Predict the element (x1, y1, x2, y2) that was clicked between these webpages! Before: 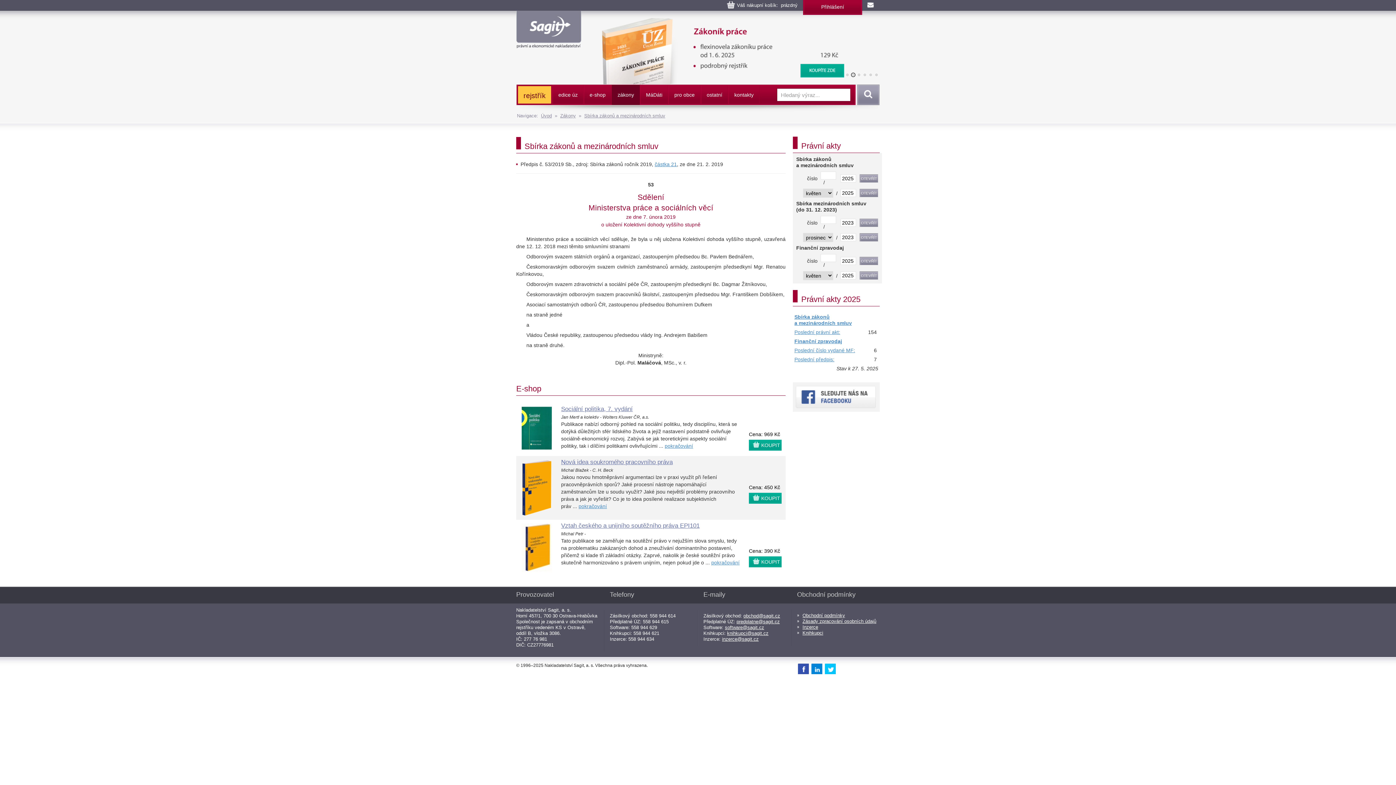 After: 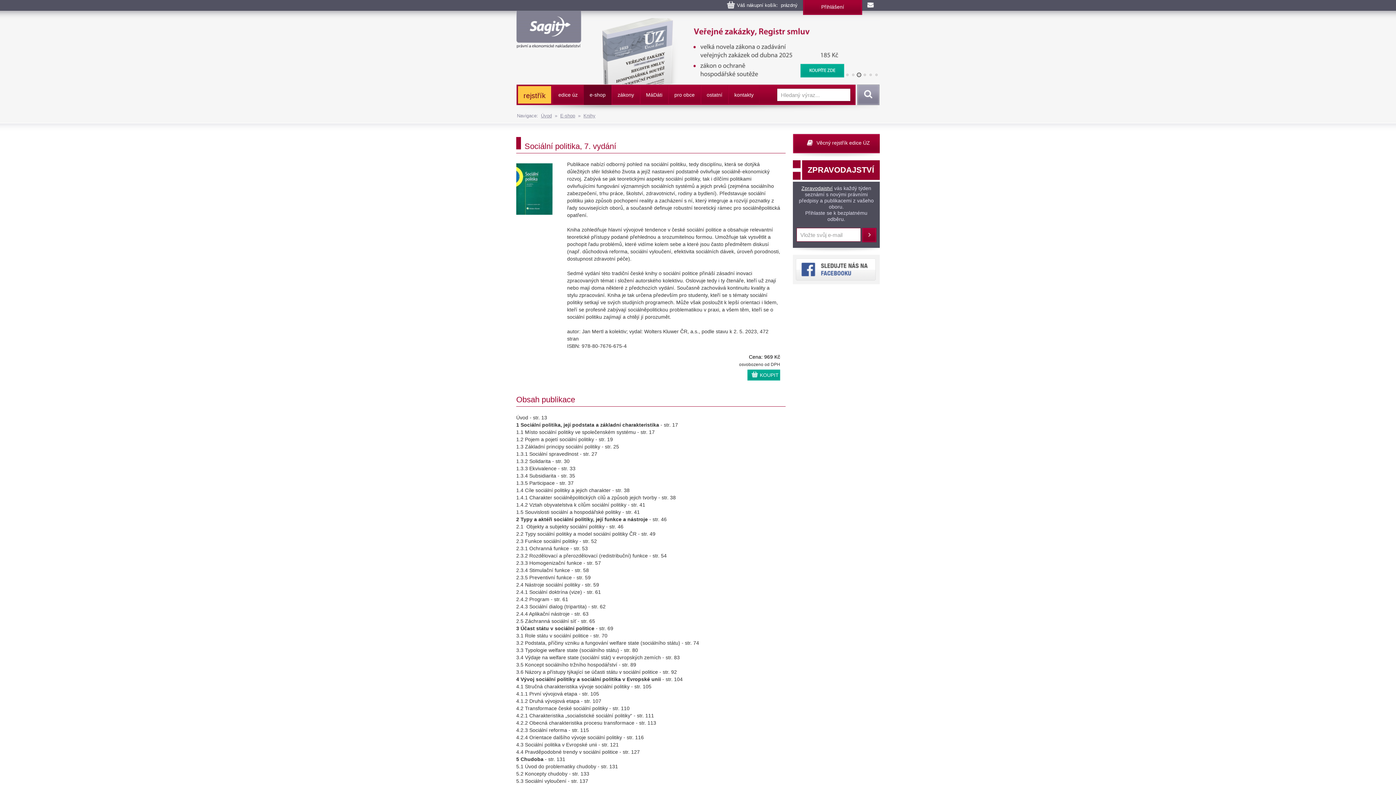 Action: label: pokračování bbox: (664, 443, 693, 449)